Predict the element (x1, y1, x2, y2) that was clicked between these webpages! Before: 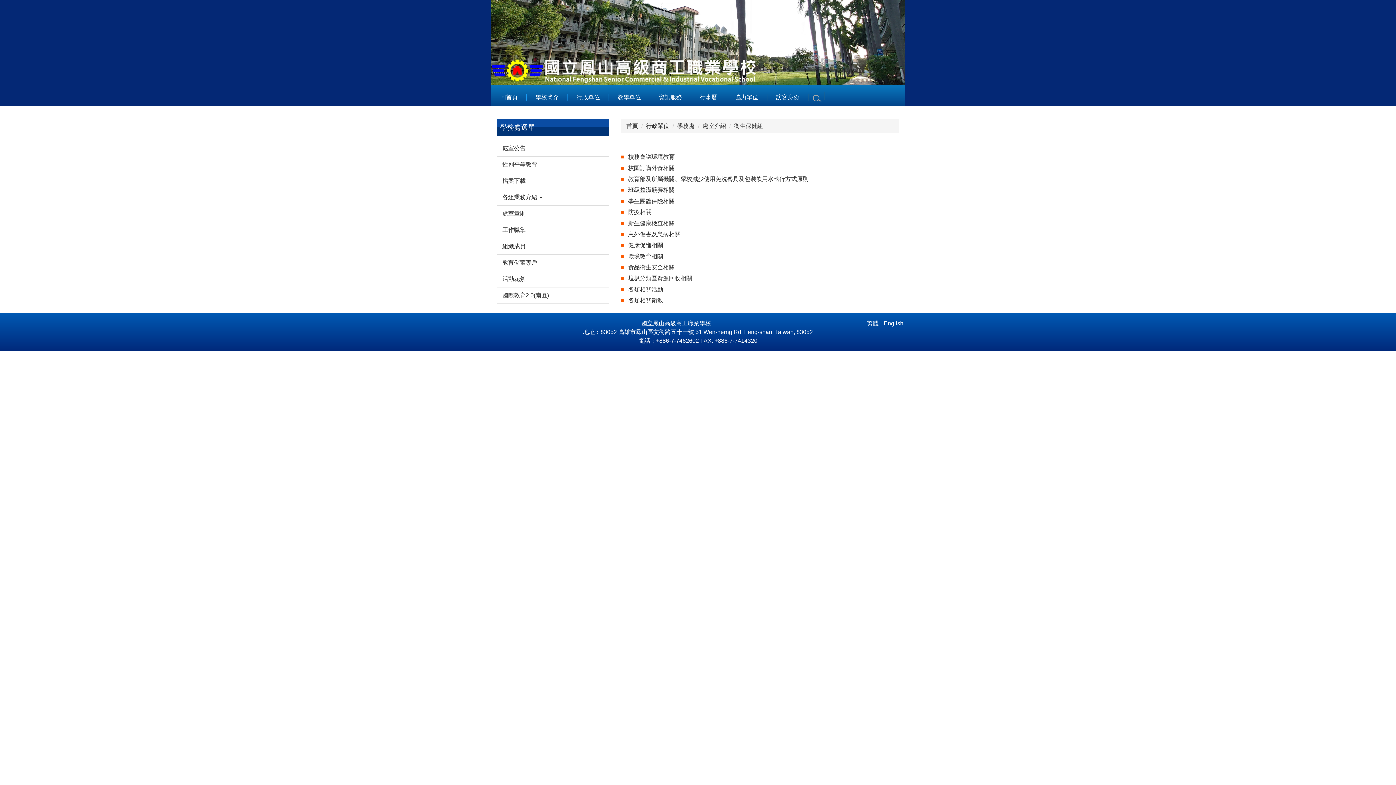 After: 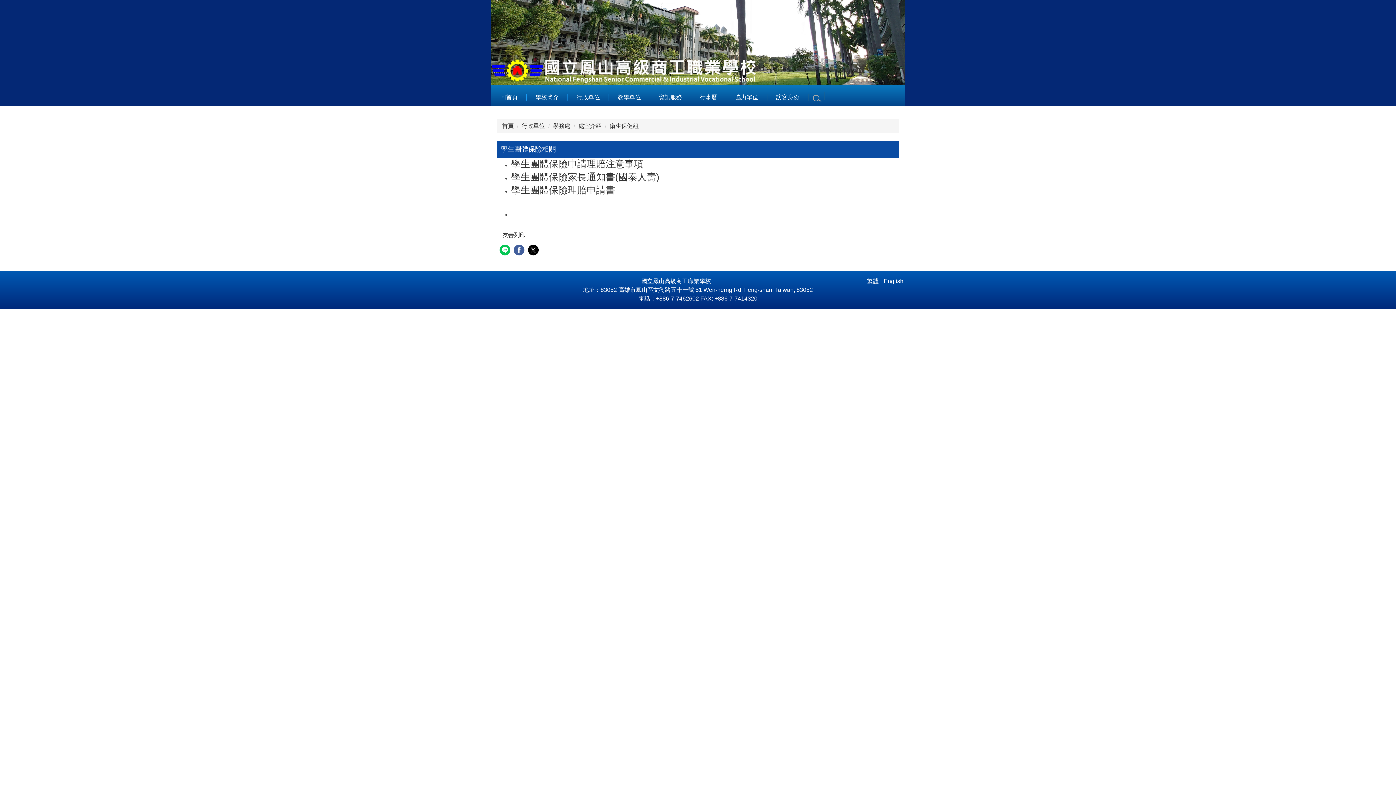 Action: label: 學生團體保險相關 bbox: (621, 198, 674, 204)